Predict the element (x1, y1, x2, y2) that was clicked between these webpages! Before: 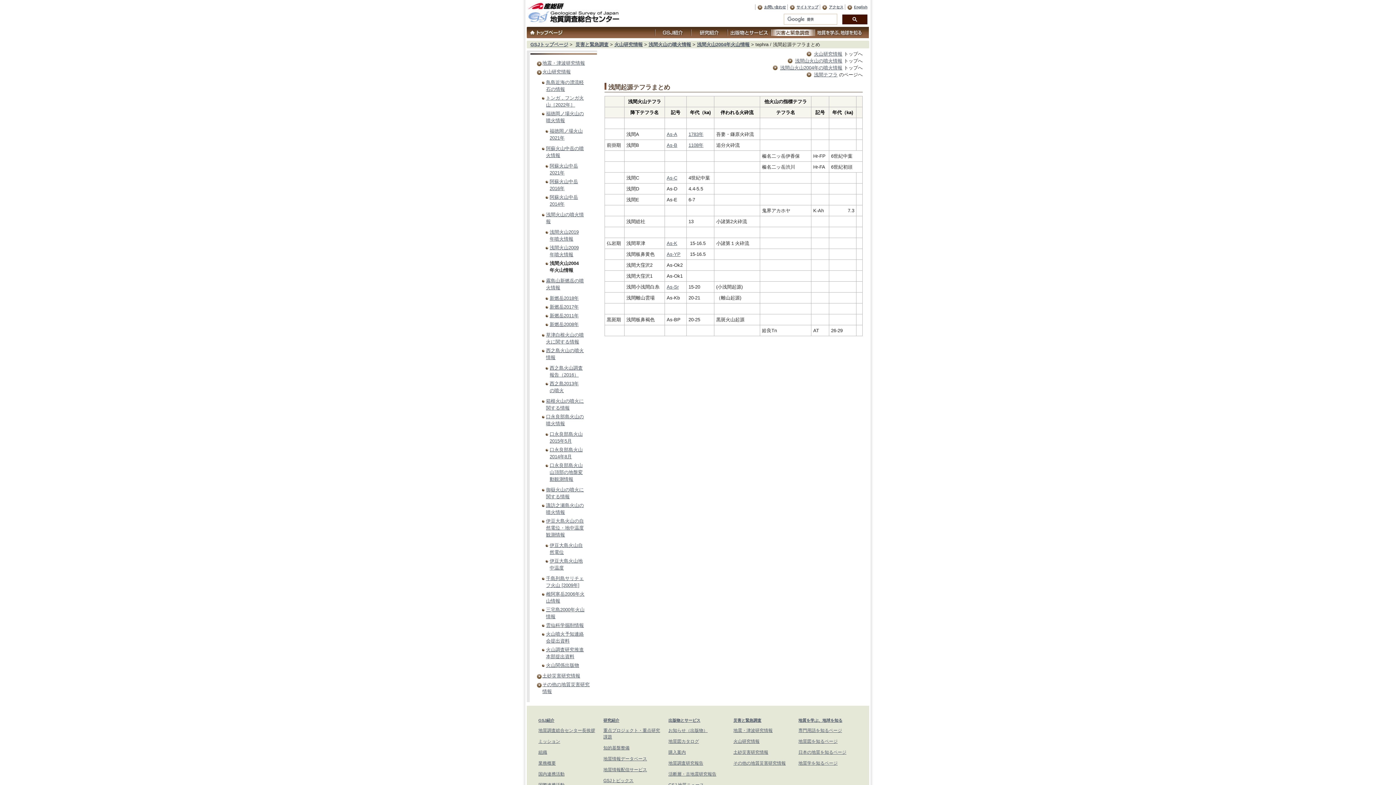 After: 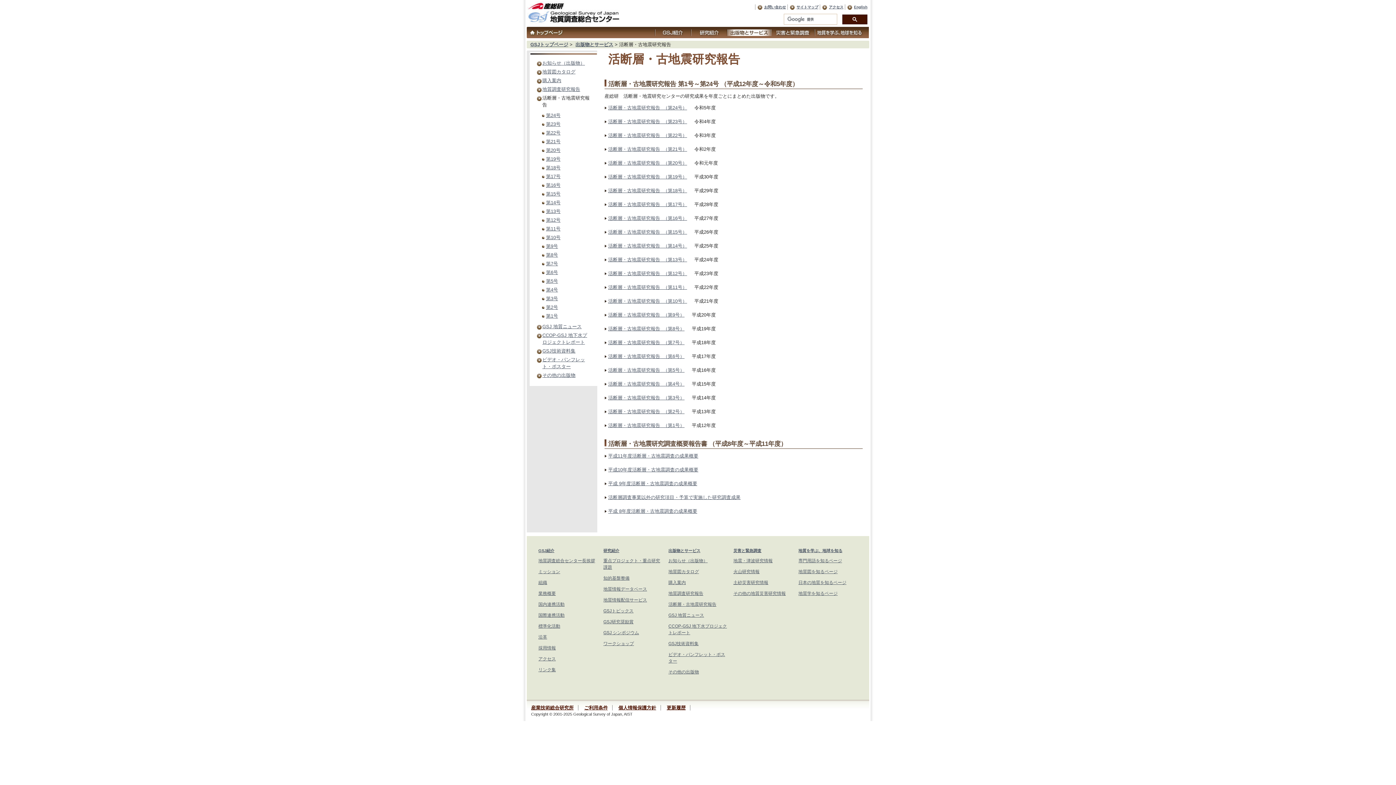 Action: label: 活断層・古地震研究報告 bbox: (668, 771, 716, 777)